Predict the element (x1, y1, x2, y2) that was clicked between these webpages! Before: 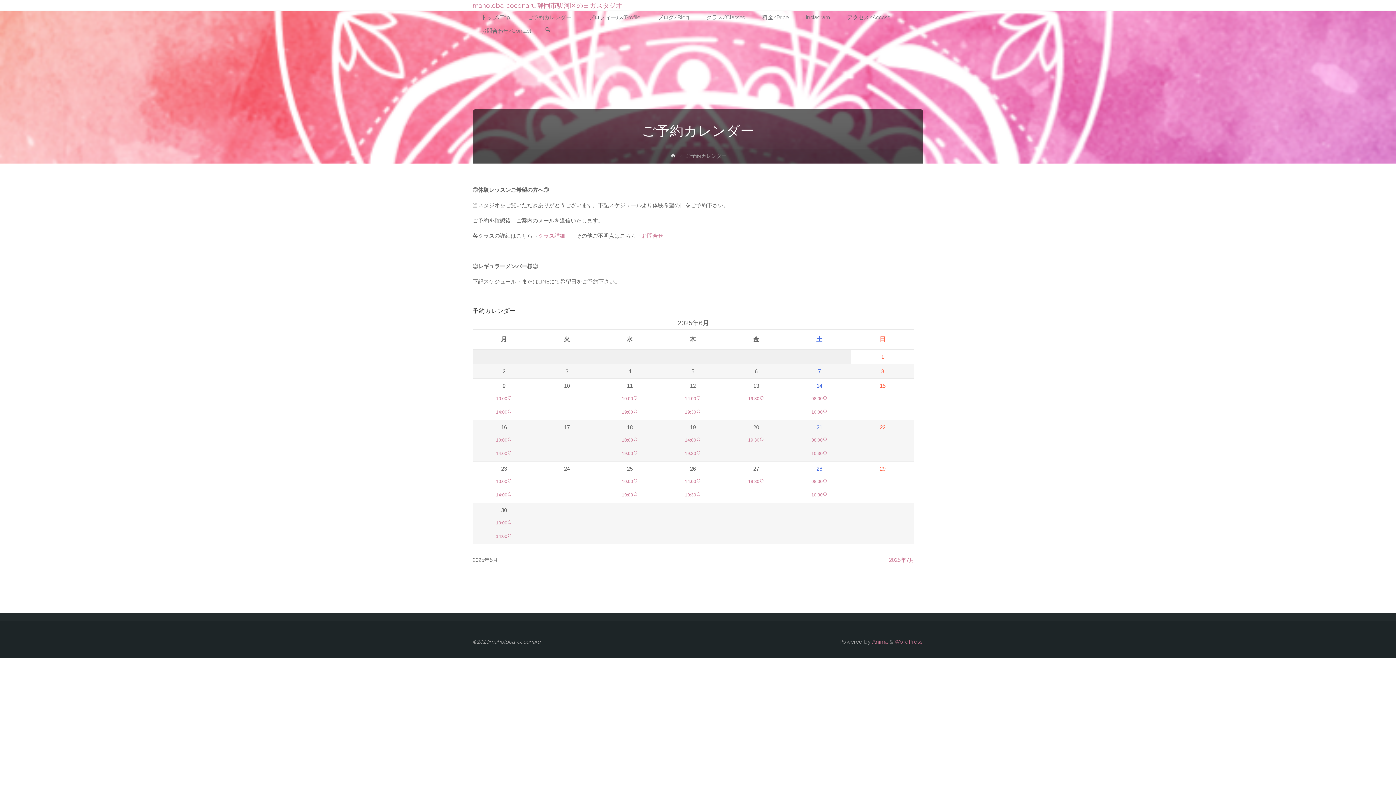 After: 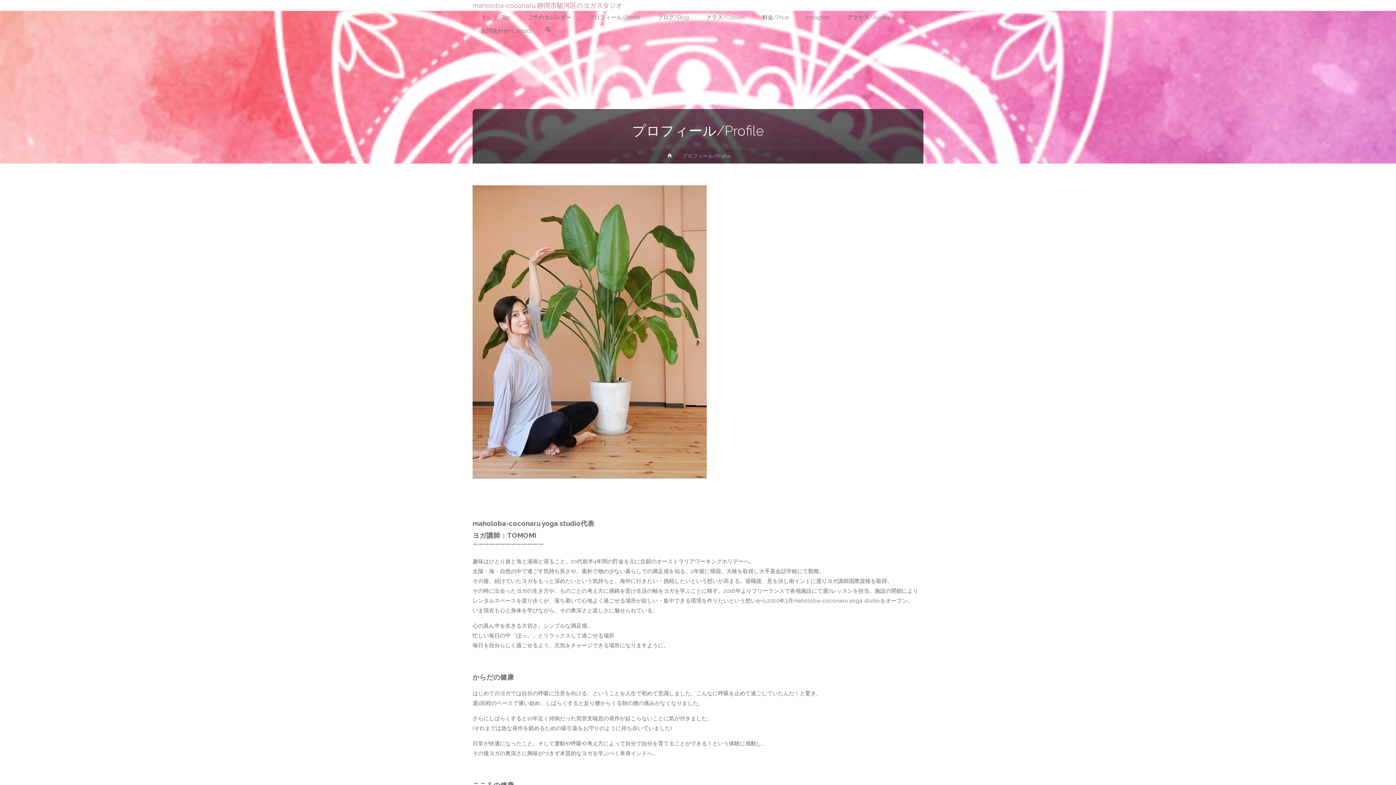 Action: label: プロフィール/Profile bbox: (580, 10, 649, 24)